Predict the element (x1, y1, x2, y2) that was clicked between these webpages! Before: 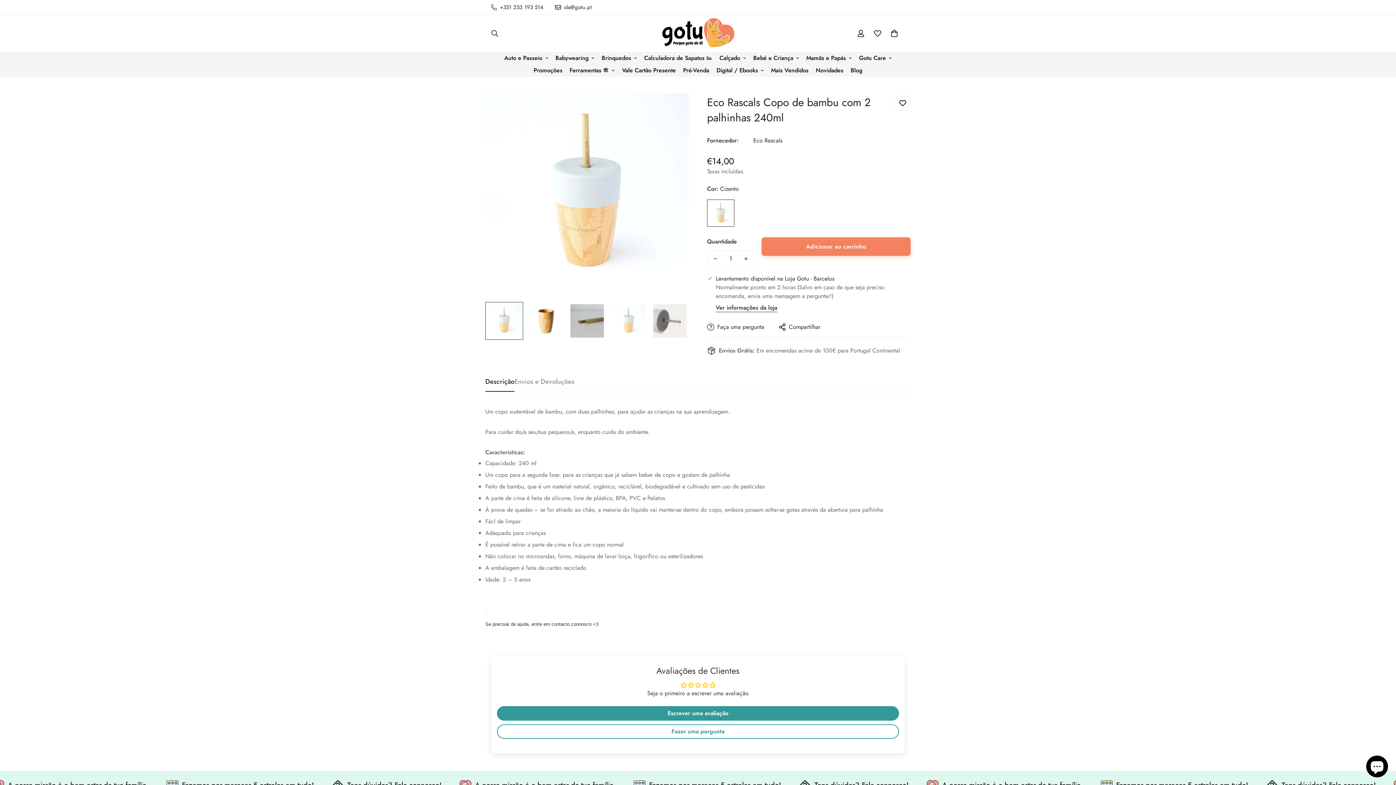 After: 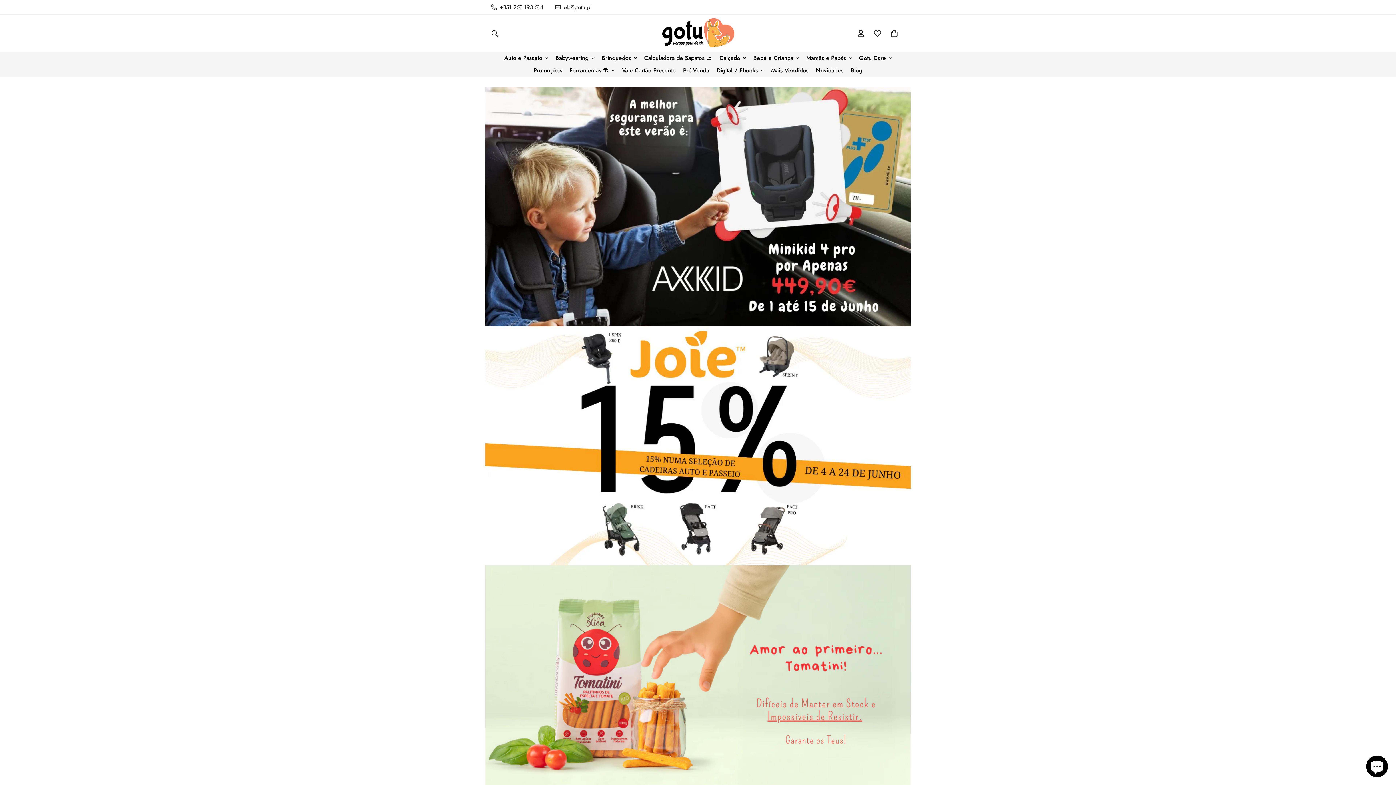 Action: bbox: (661, 14, 734, 52)